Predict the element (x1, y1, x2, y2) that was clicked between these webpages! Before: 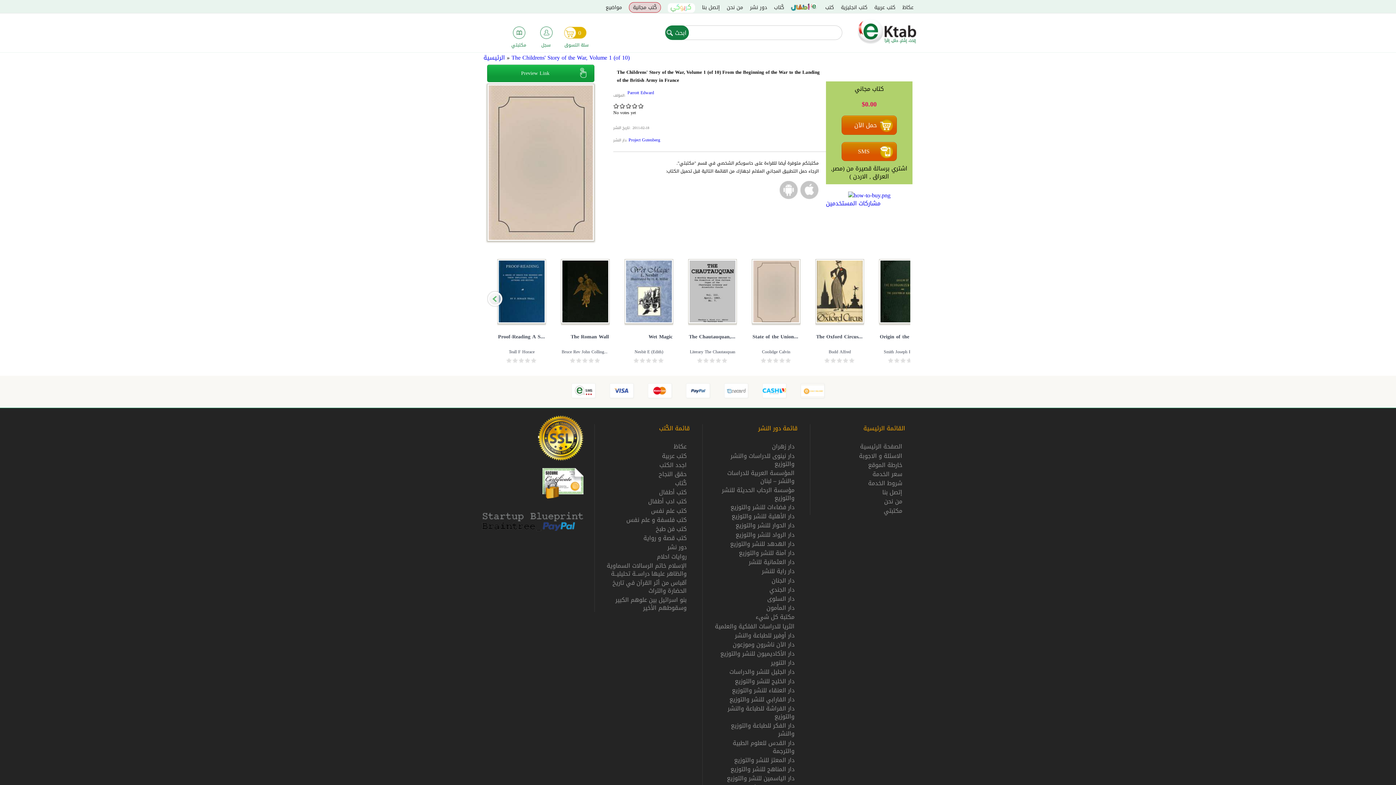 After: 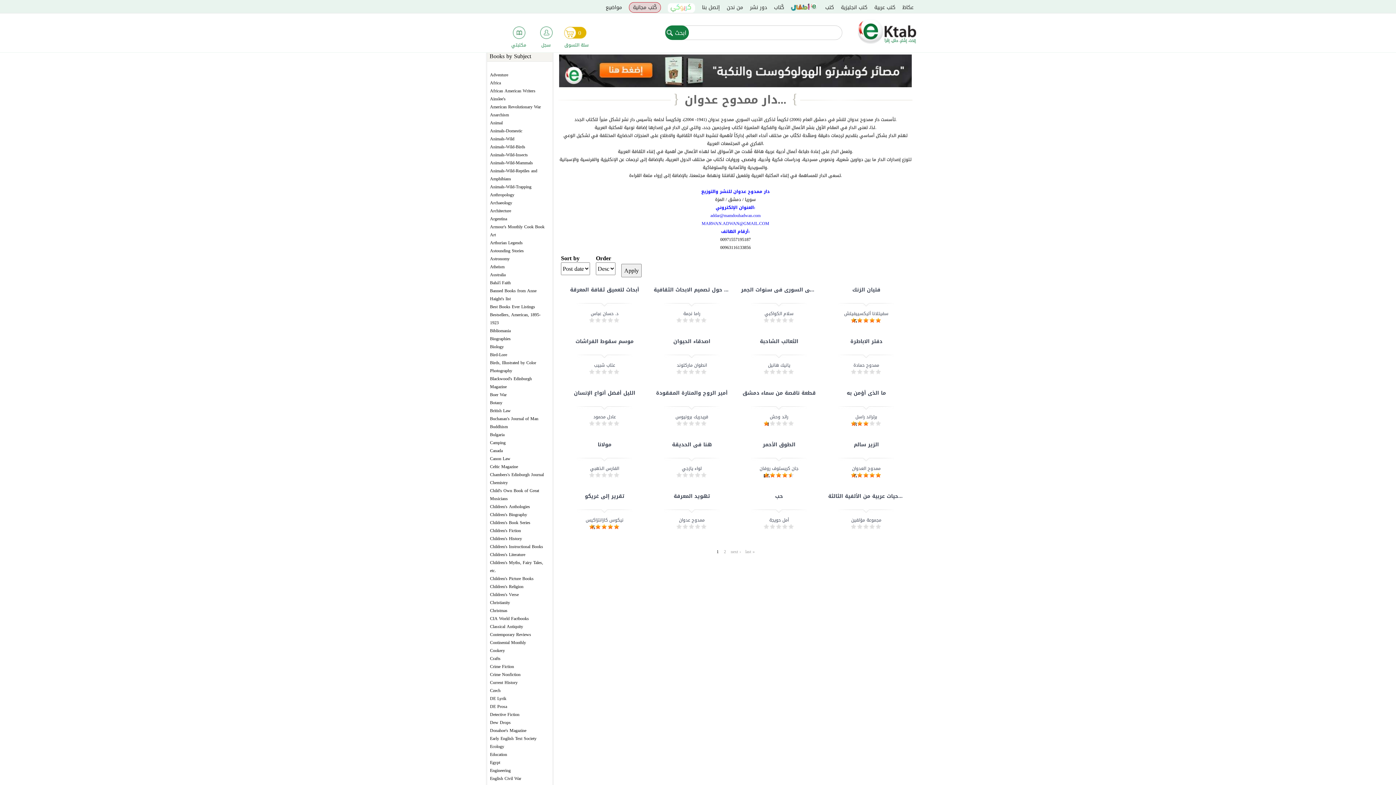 Action: label: دار ممدوح عدوان للنشر والتوزيع bbox: (715, 711, 794, 722)